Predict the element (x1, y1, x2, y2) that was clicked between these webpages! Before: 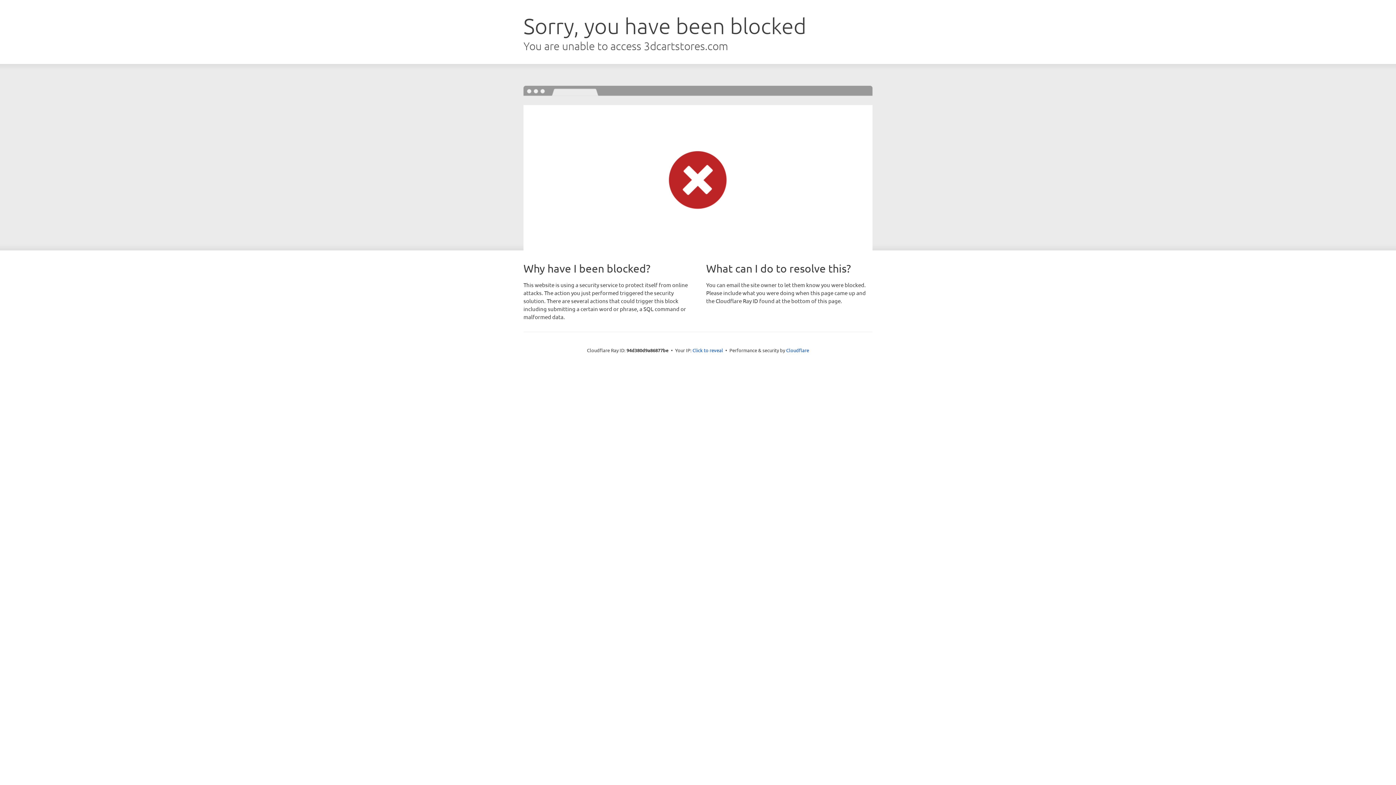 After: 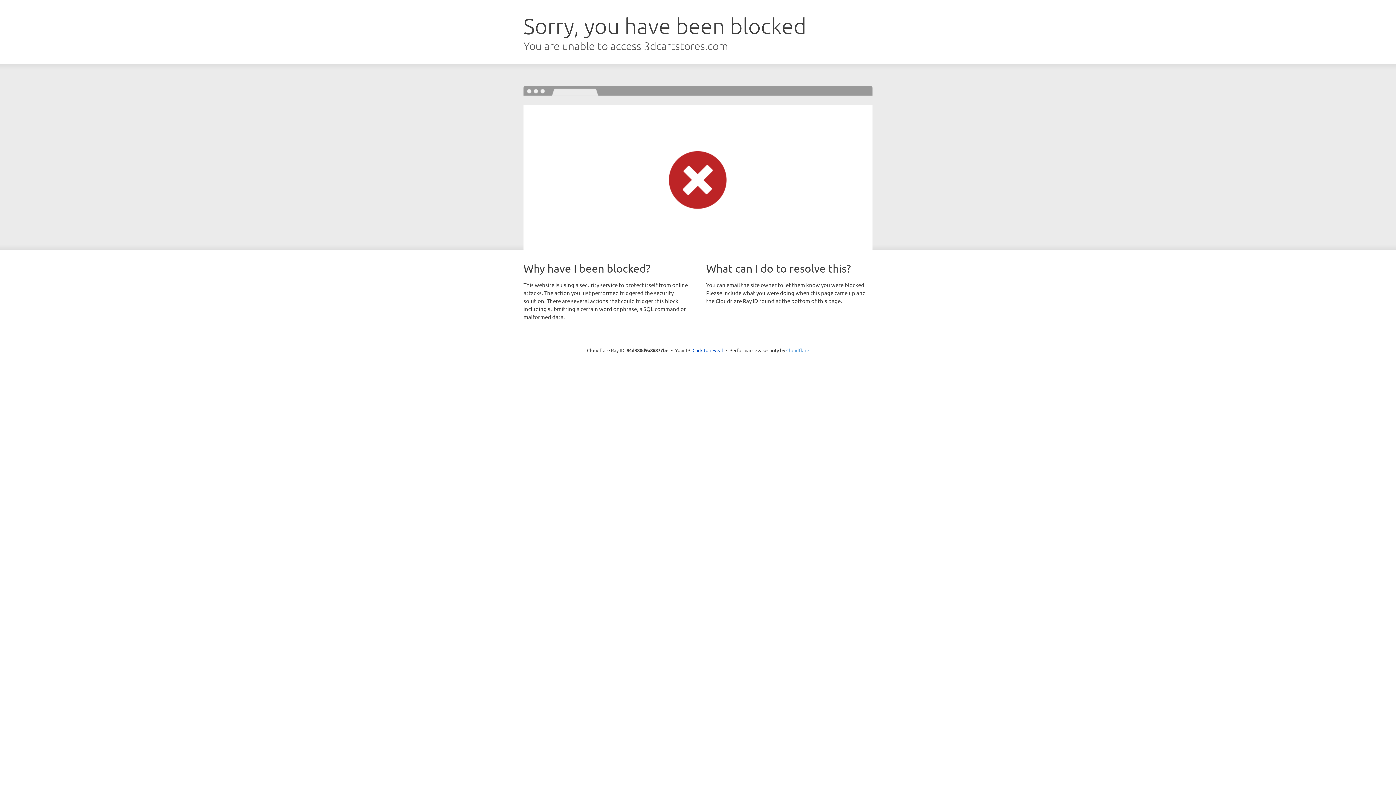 Action: bbox: (786, 347, 809, 353) label: Cloudflare